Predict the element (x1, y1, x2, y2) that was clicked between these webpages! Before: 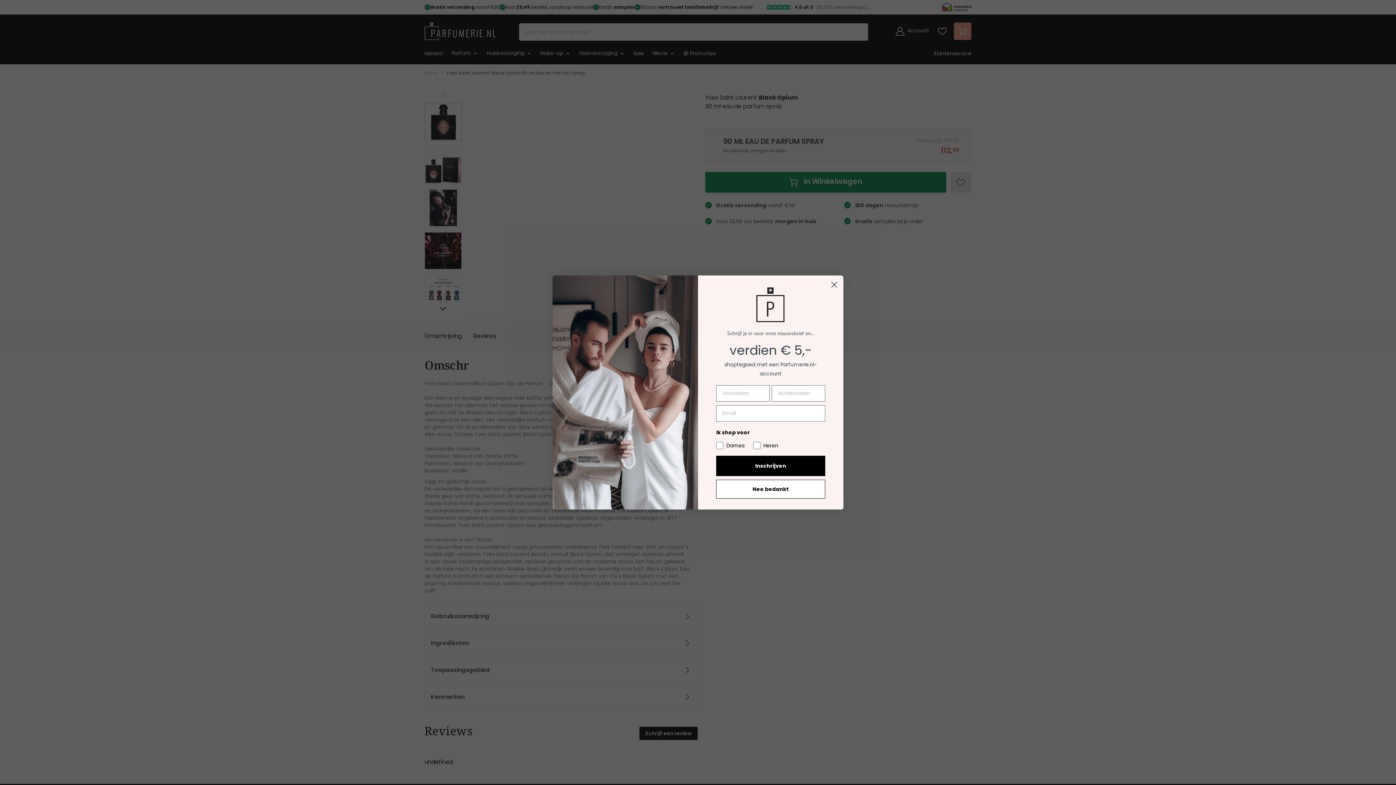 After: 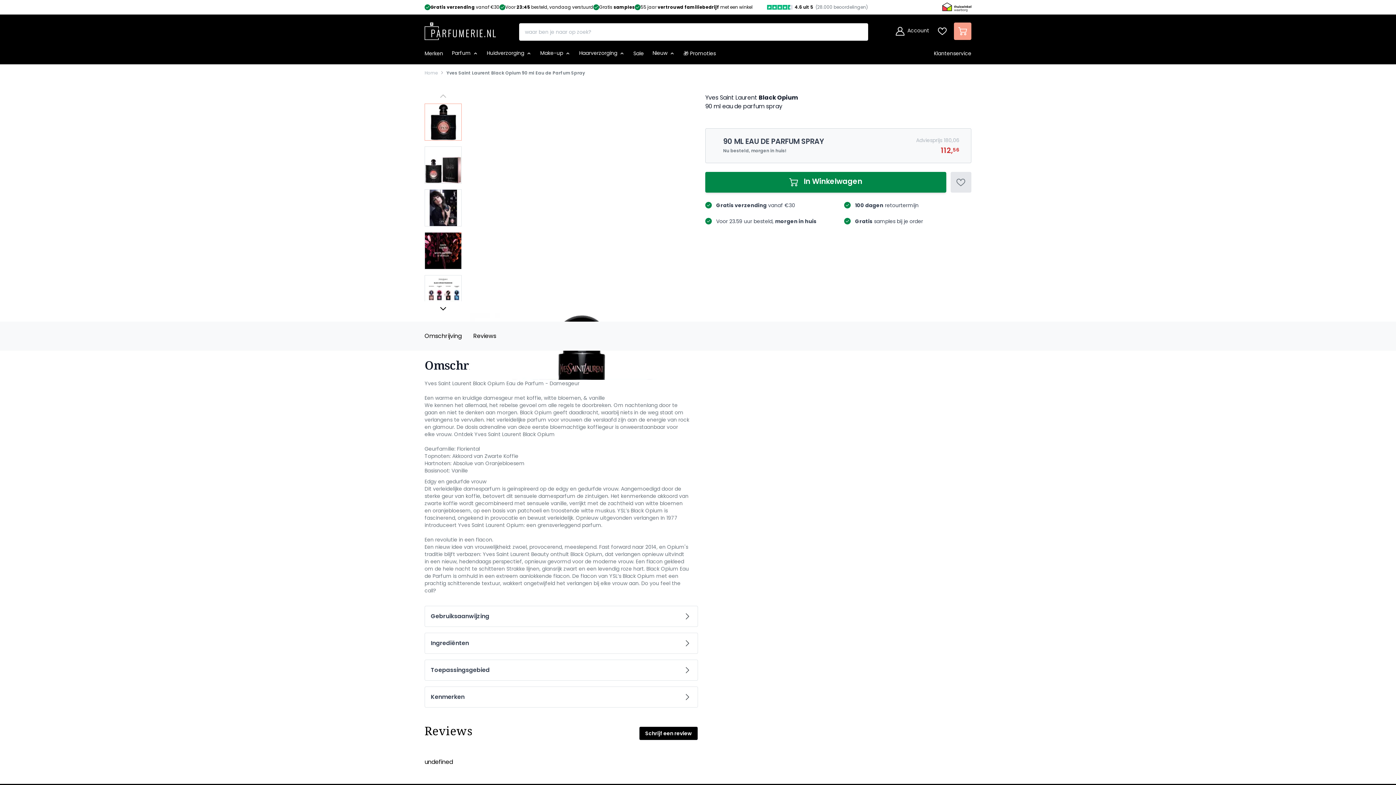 Action: label: Nee bedankt bbox: (716, 480, 825, 498)